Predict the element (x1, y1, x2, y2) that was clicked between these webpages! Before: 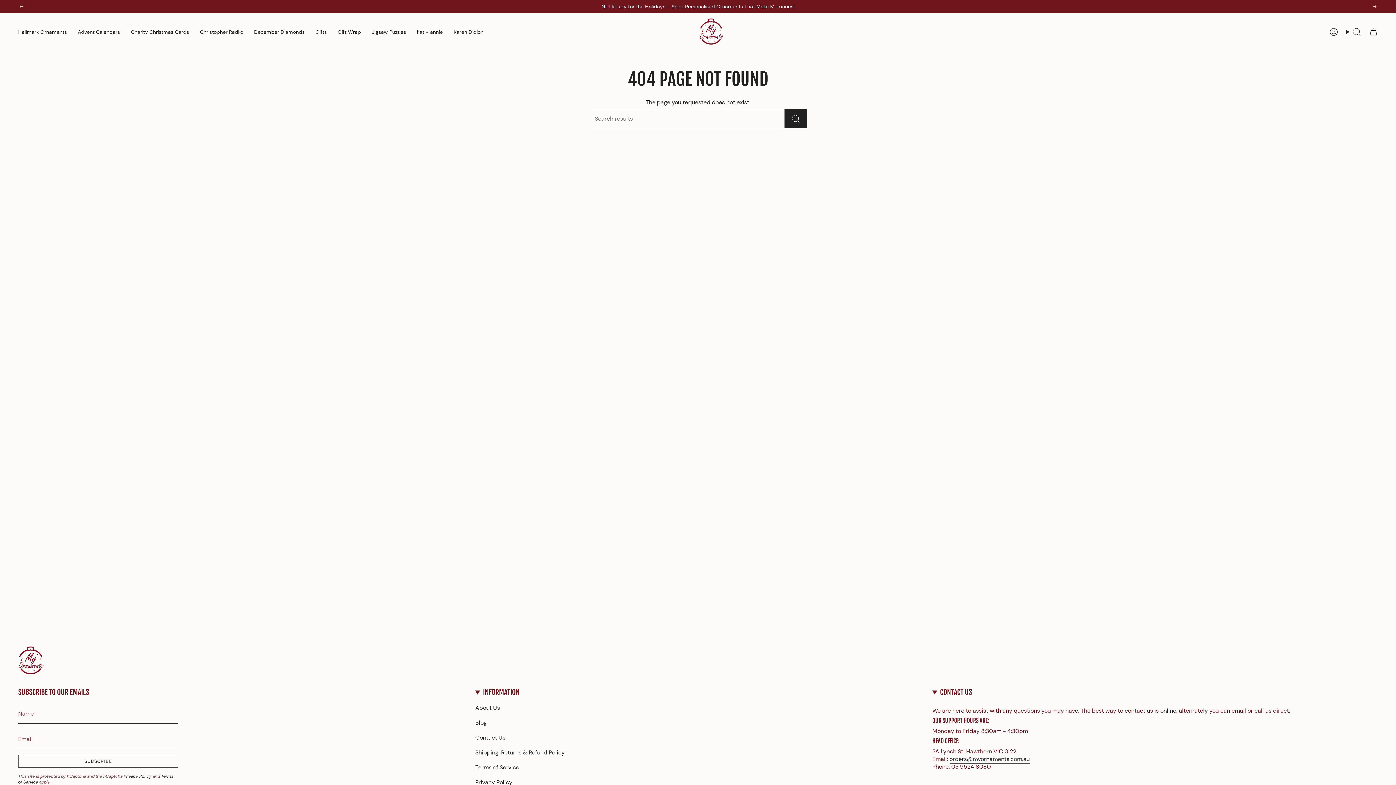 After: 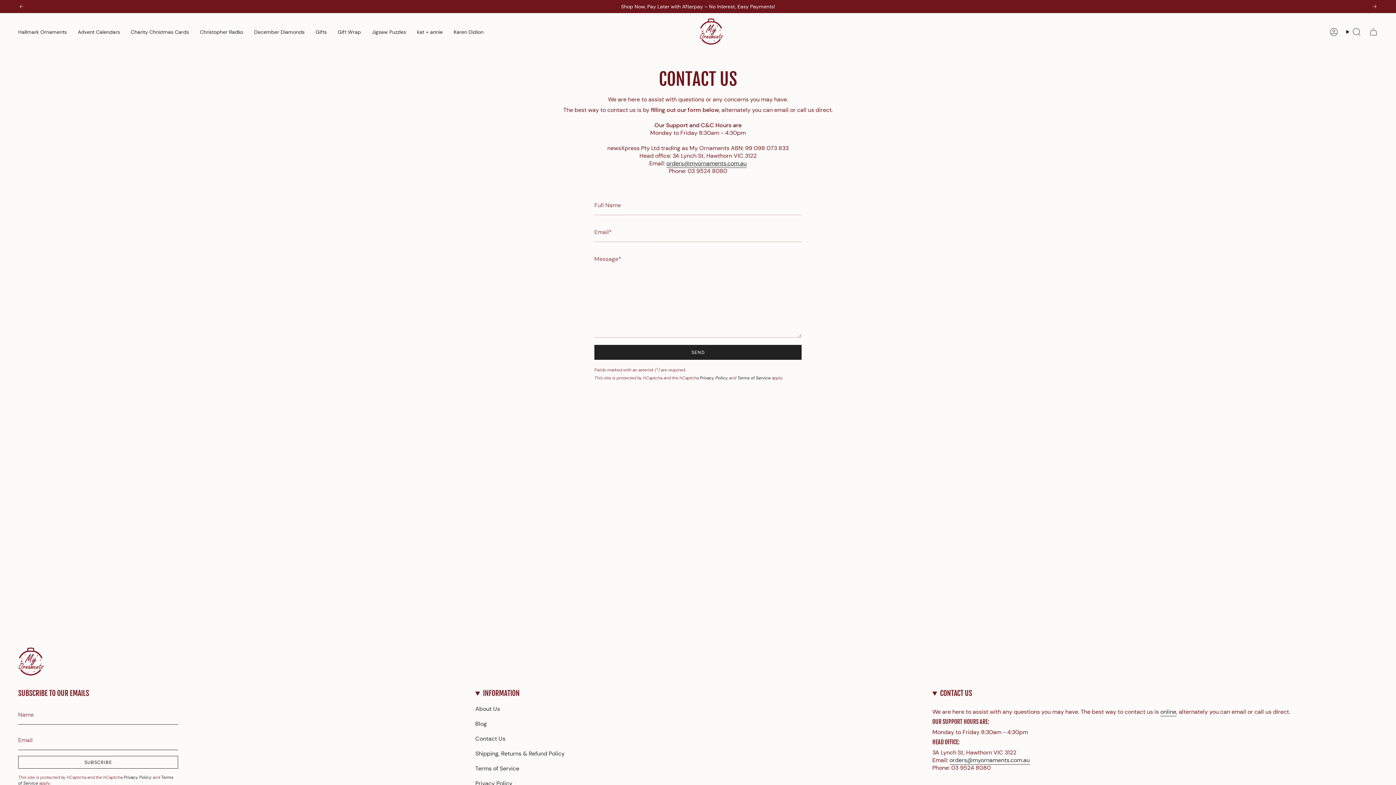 Action: label: online bbox: (1160, 707, 1176, 716)